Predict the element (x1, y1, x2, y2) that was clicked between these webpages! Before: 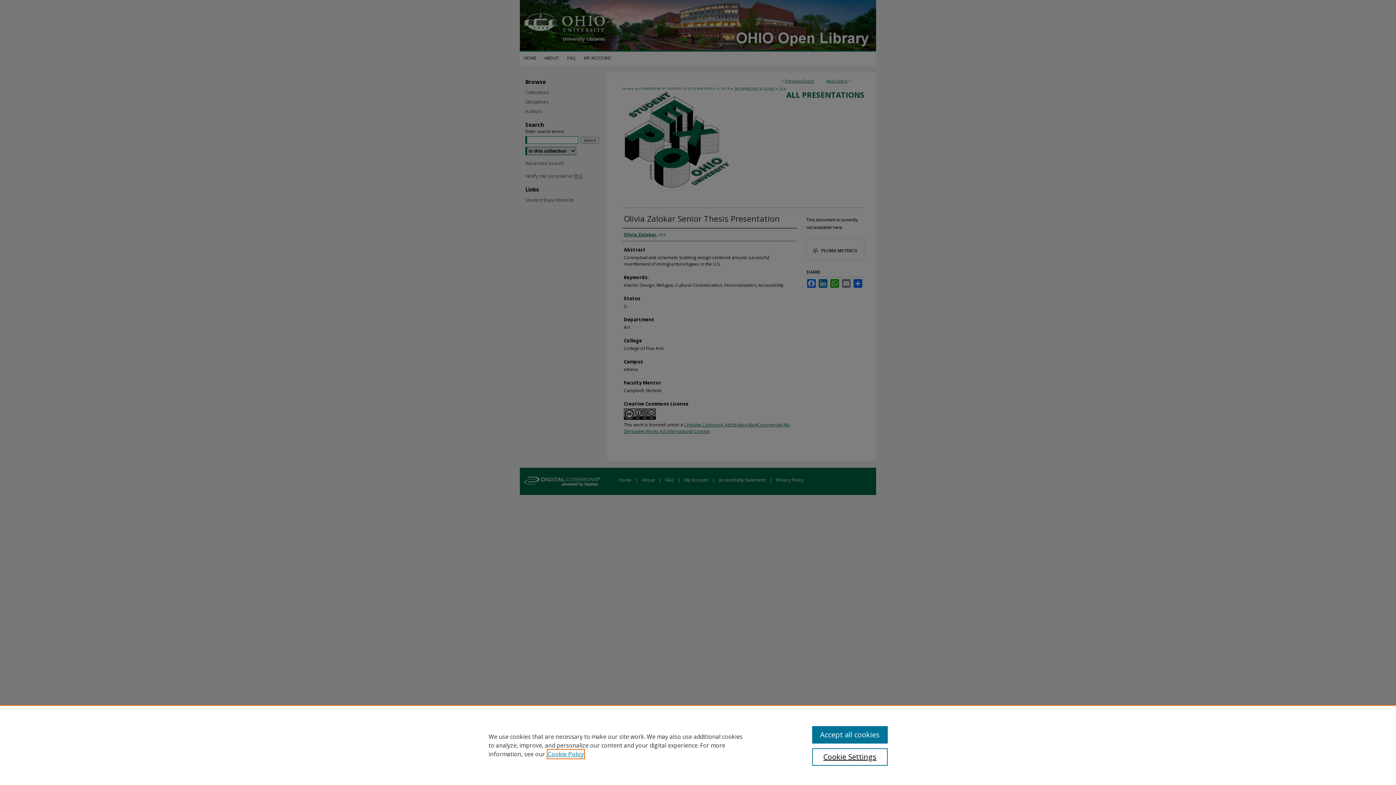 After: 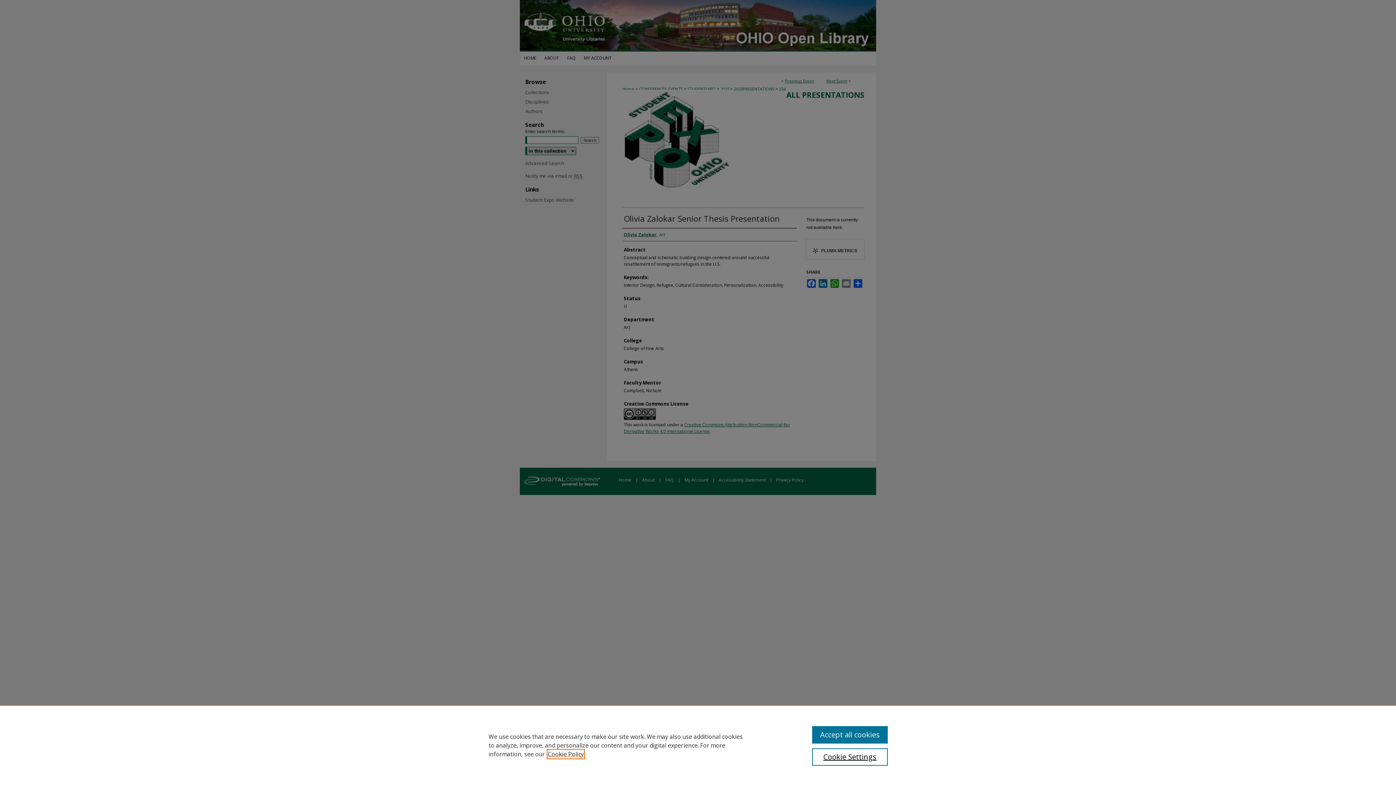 Action: label: , opens in a new tab bbox: (548, 750, 584, 758)